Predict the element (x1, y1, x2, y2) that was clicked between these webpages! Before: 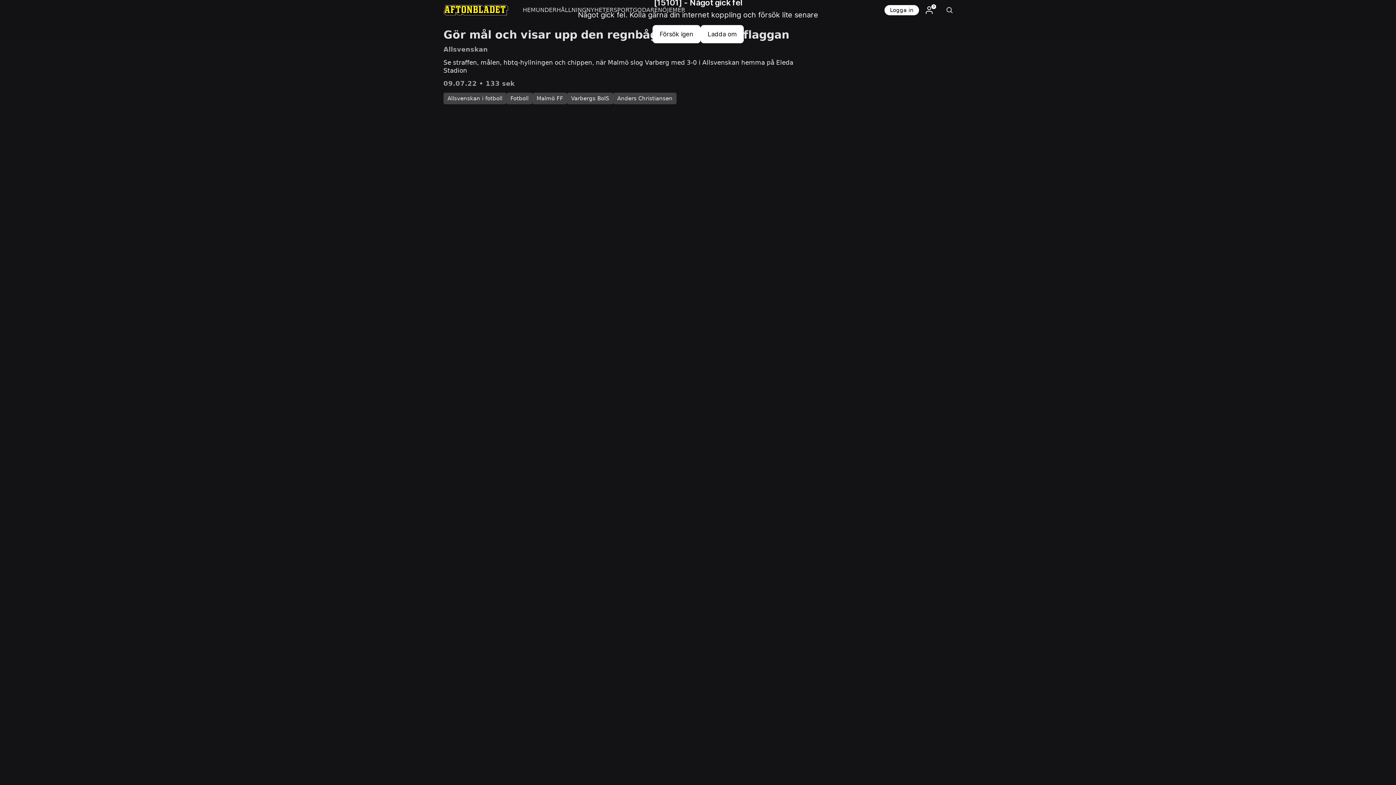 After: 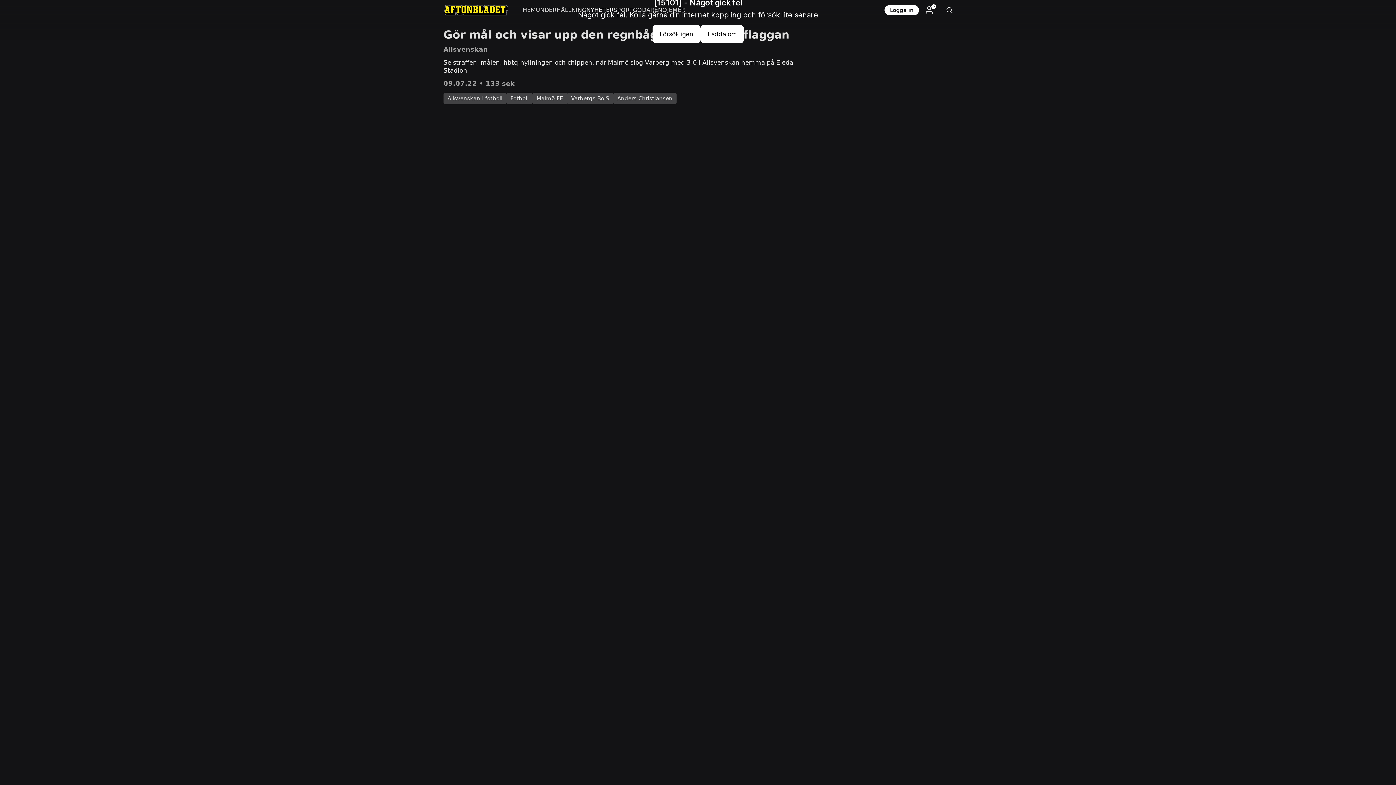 Action: label: NYHETER bbox: (586, 0, 613, 20)